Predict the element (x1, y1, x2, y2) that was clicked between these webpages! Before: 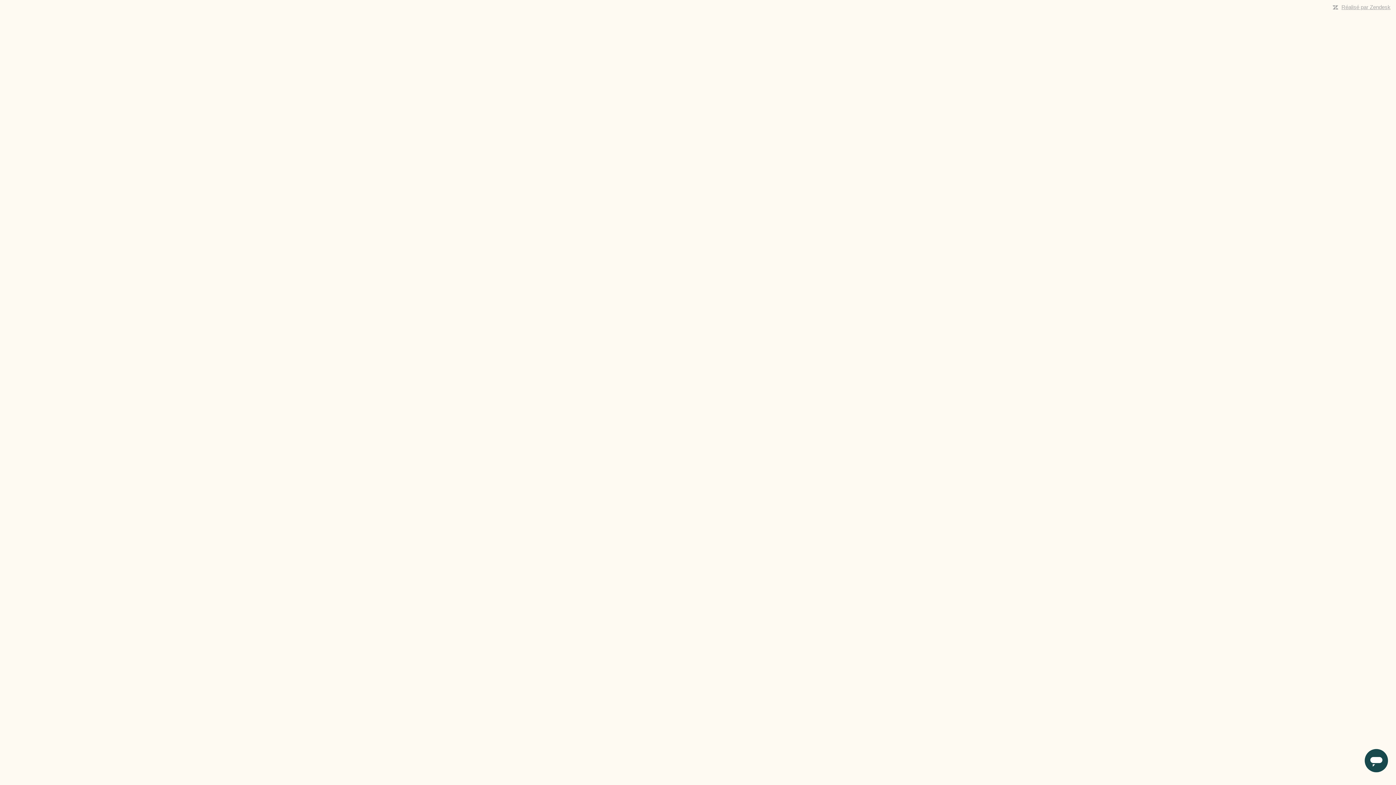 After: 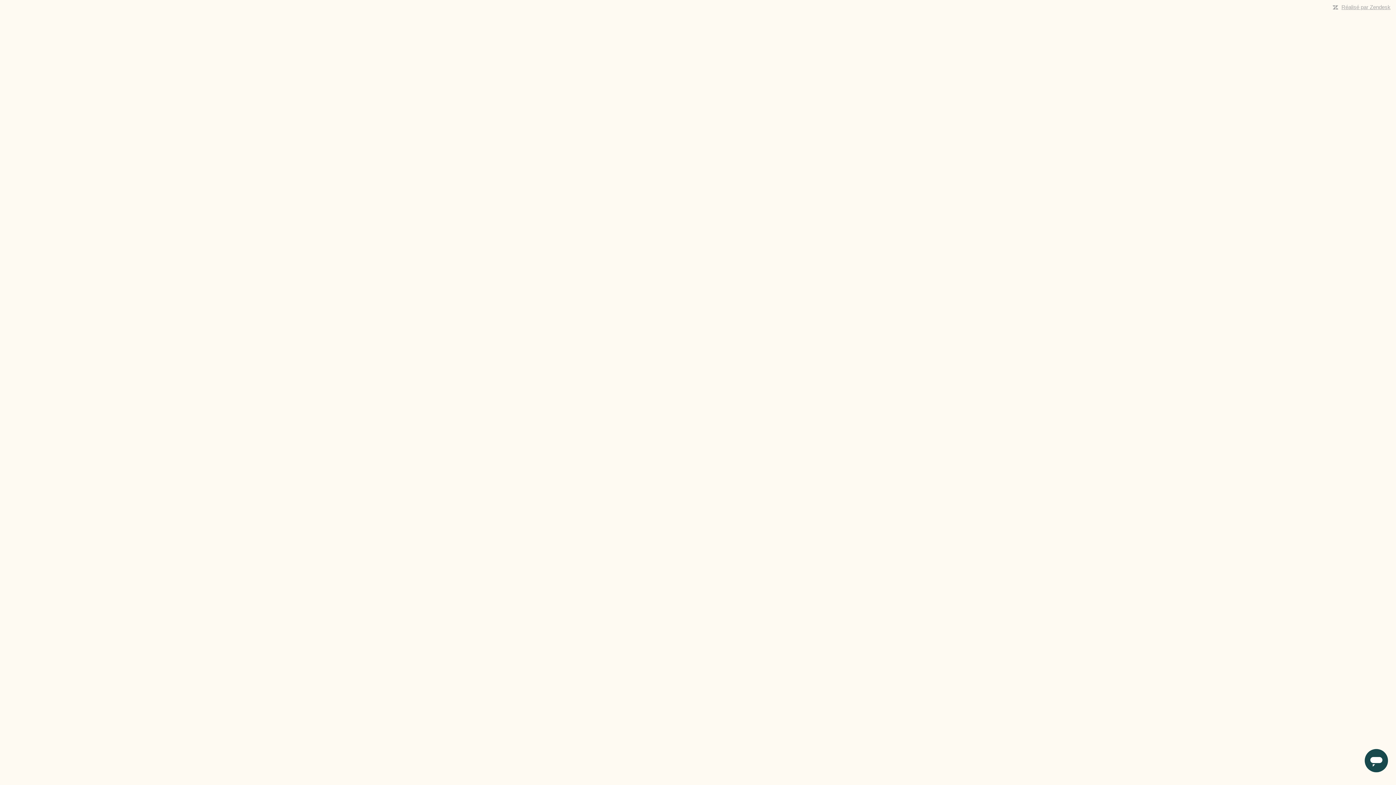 Action: bbox: (1341, 4, 1390, 10) label: Réalisé par Zendesk